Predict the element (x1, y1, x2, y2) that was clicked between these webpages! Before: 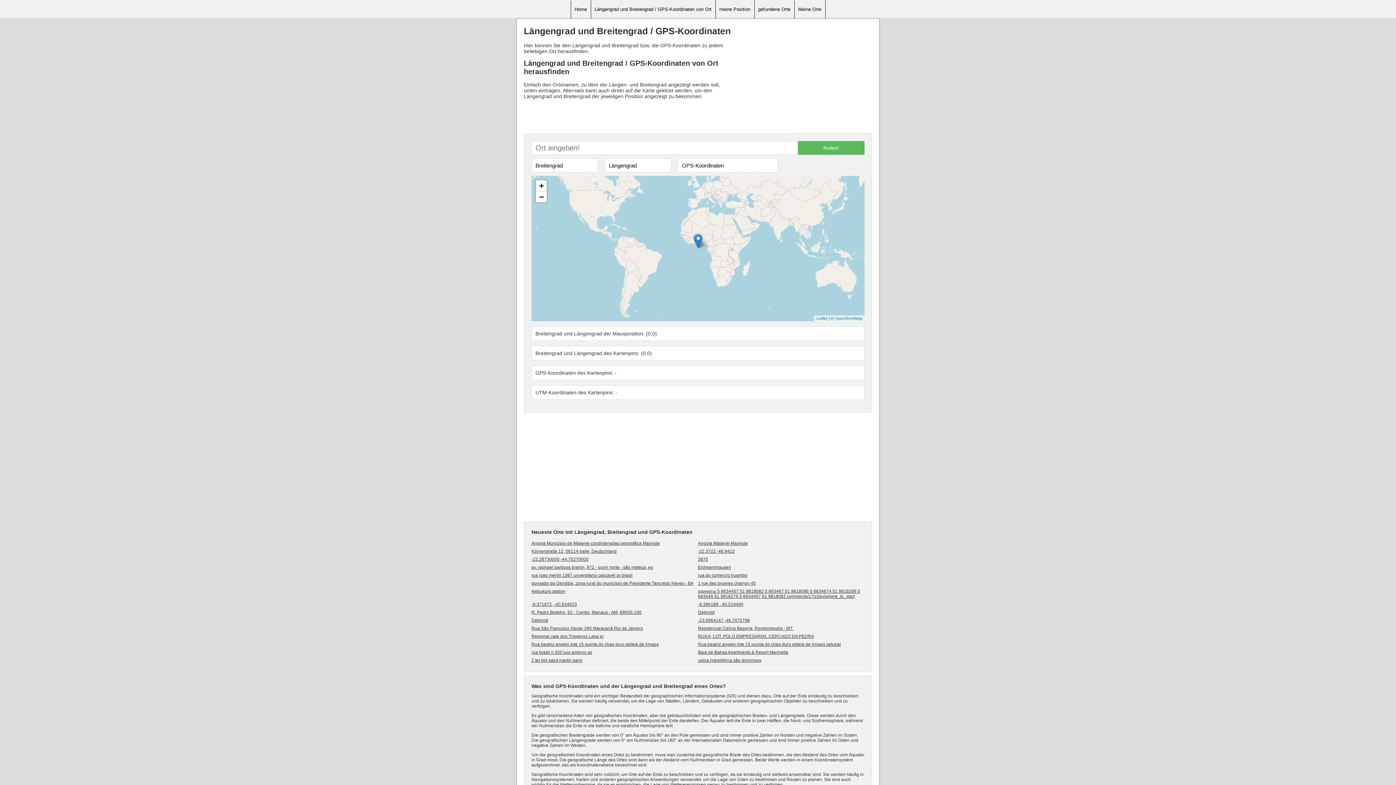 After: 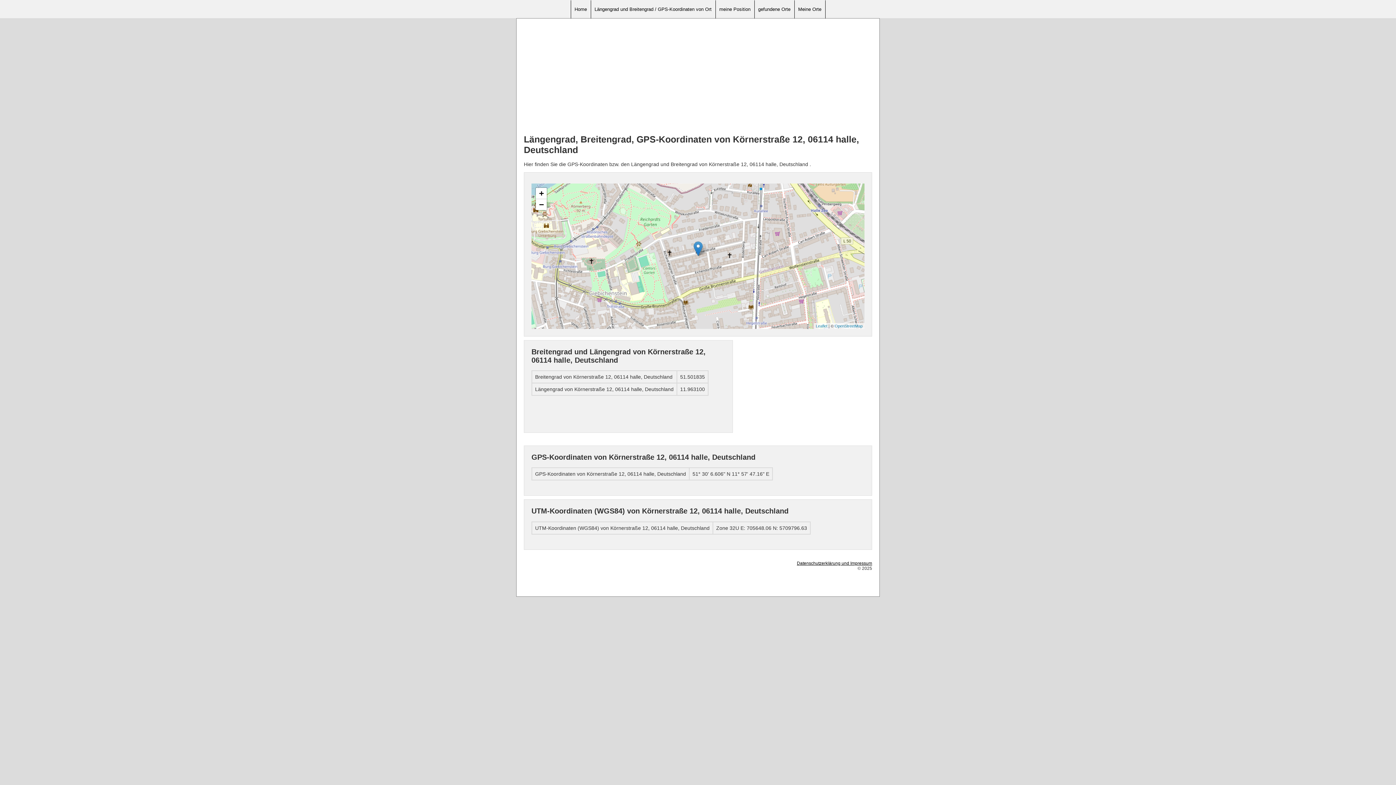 Action: bbox: (531, 547, 698, 555) label: Körnerstraße 12, 06114 halle, Deutschland